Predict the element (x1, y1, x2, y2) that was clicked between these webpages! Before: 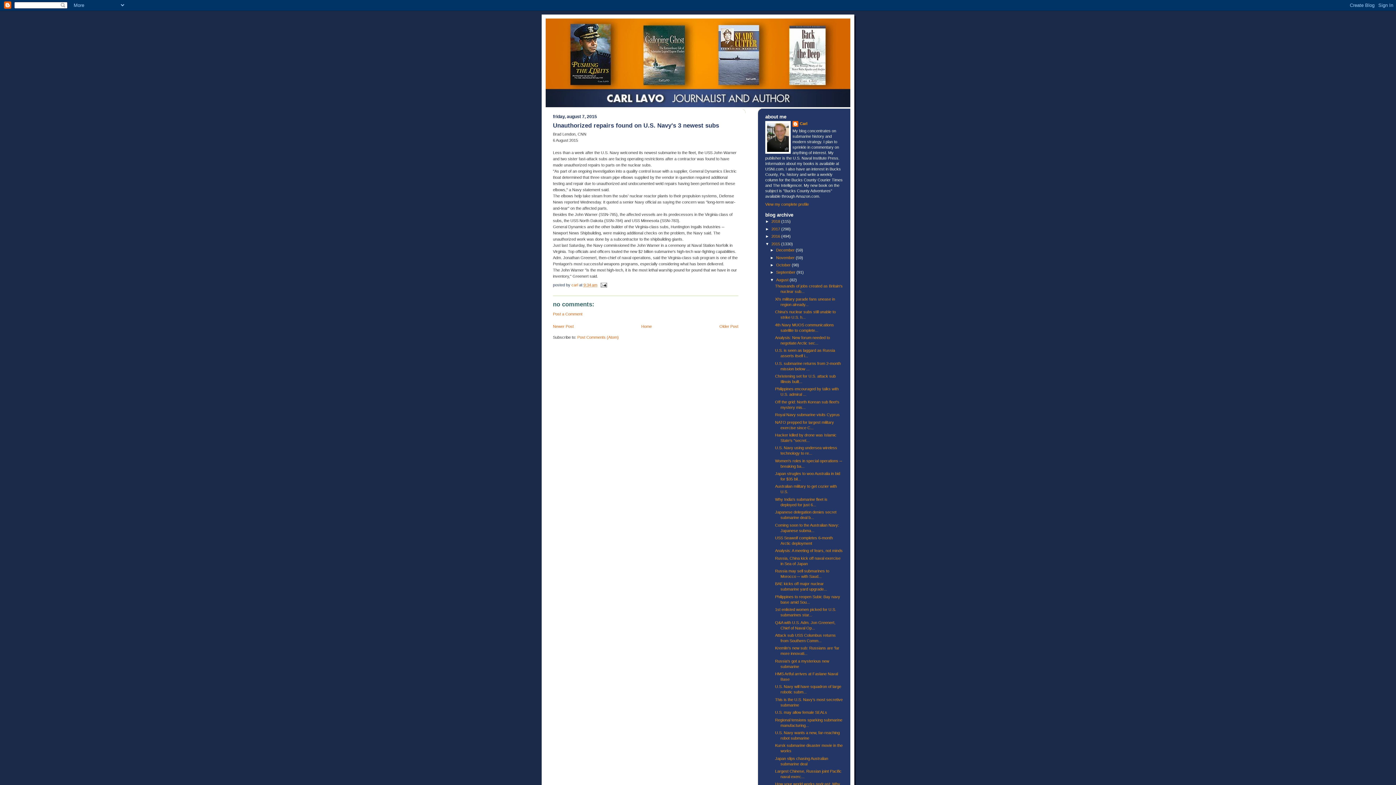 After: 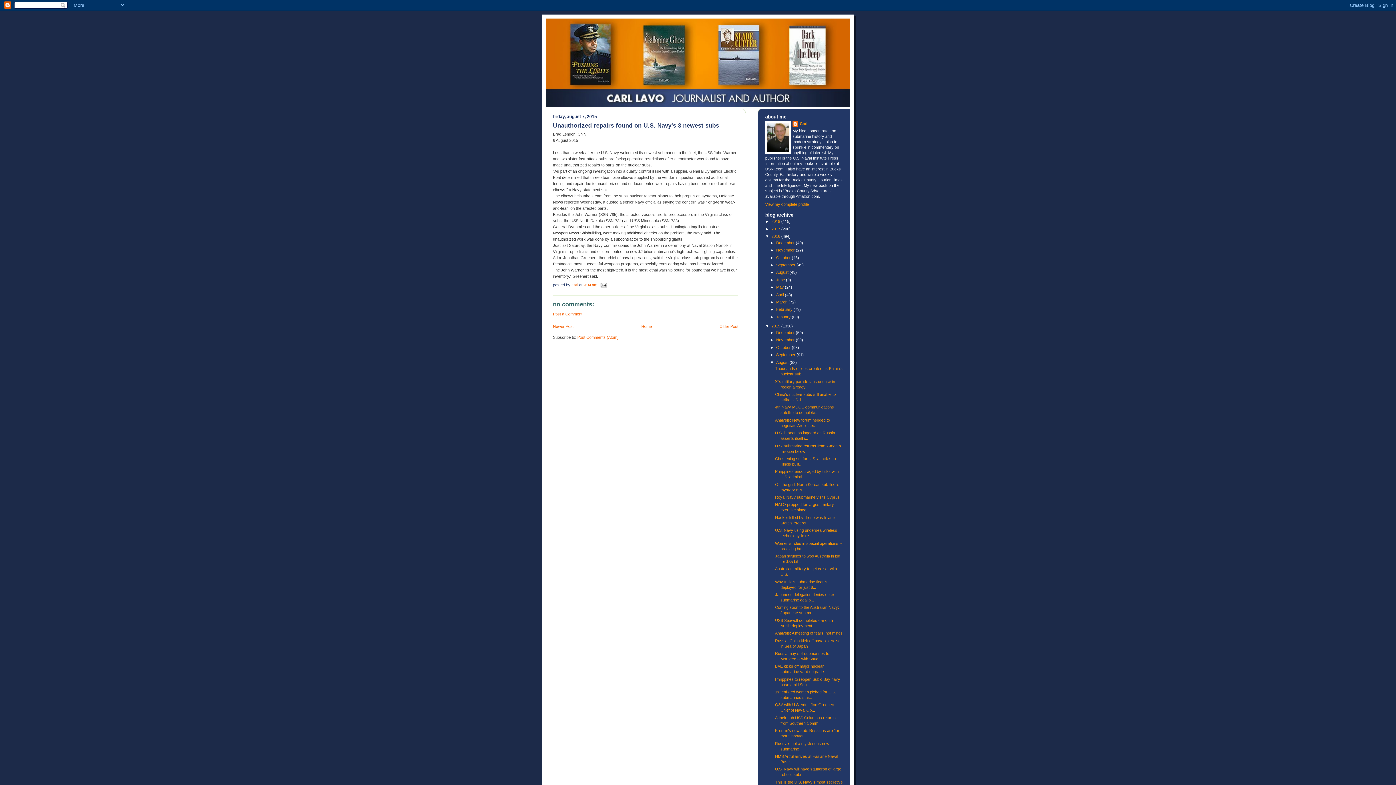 Action: label: ►   bbox: (765, 234, 771, 238)